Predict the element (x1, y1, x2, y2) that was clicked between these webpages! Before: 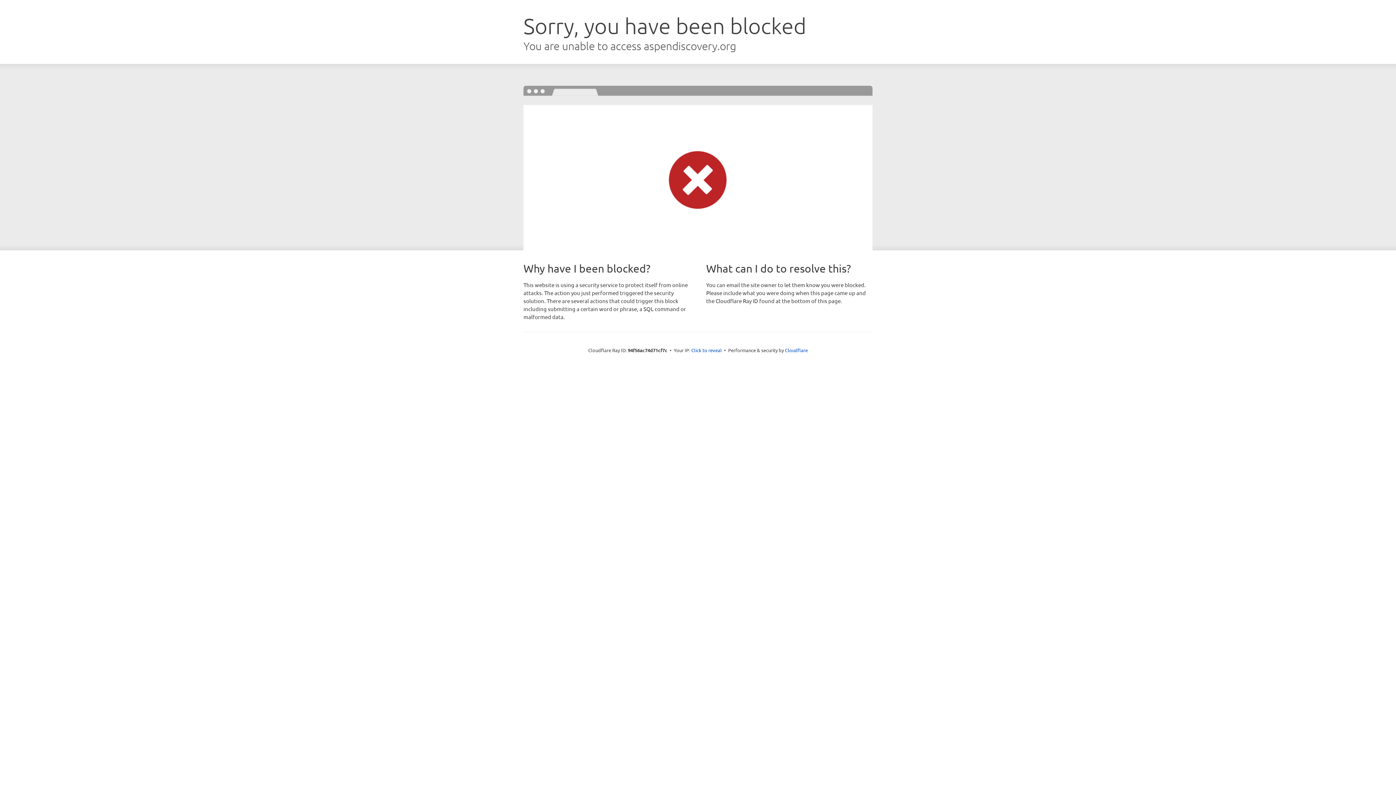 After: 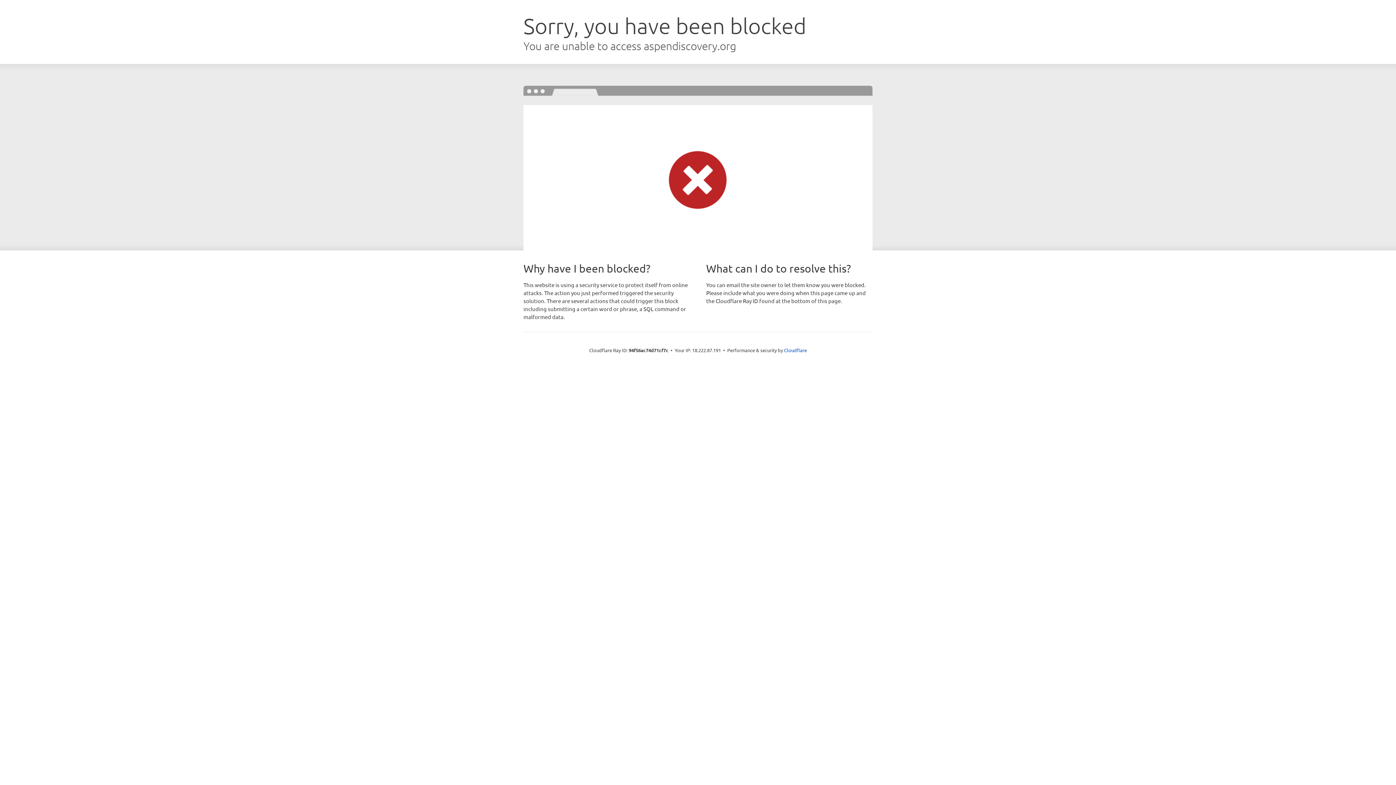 Action: bbox: (691, 346, 722, 353) label: Click to reveal